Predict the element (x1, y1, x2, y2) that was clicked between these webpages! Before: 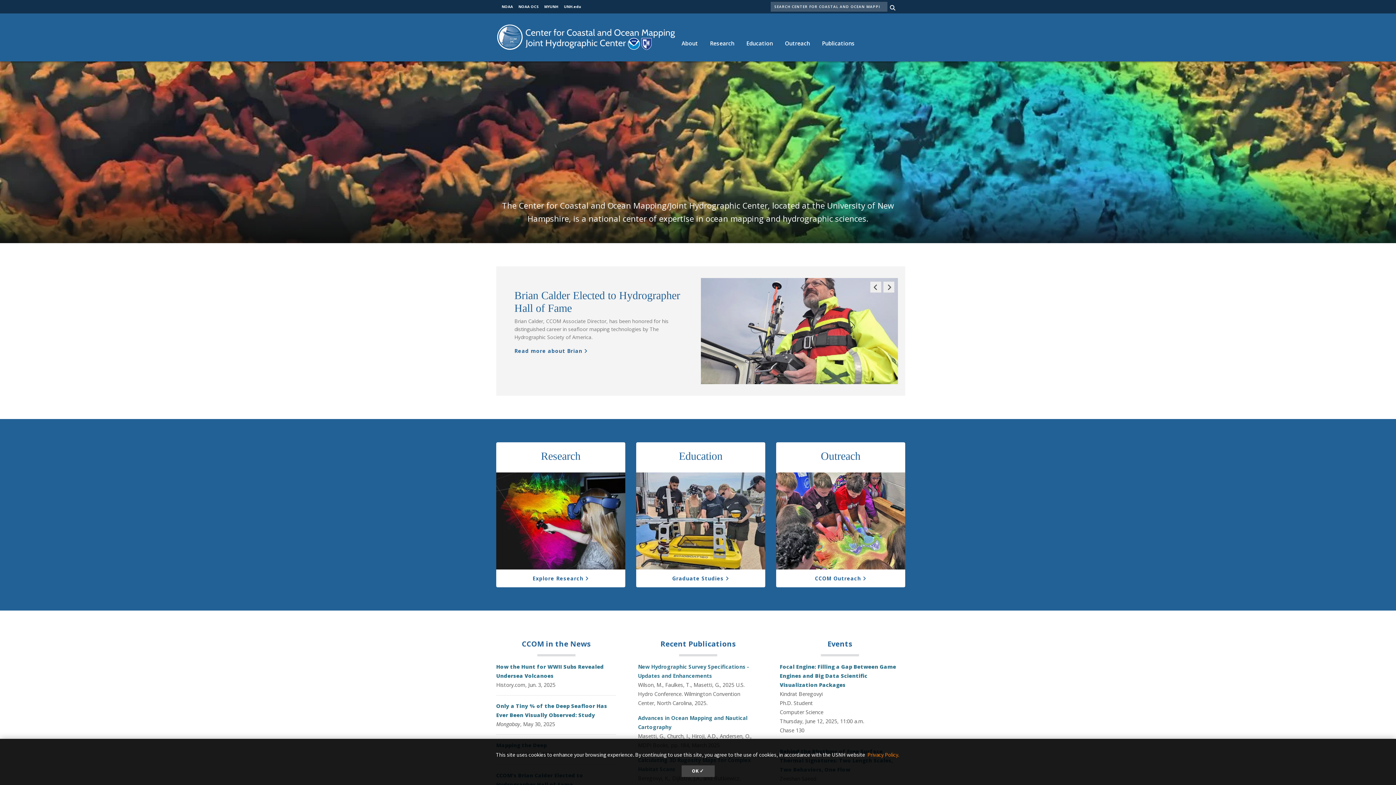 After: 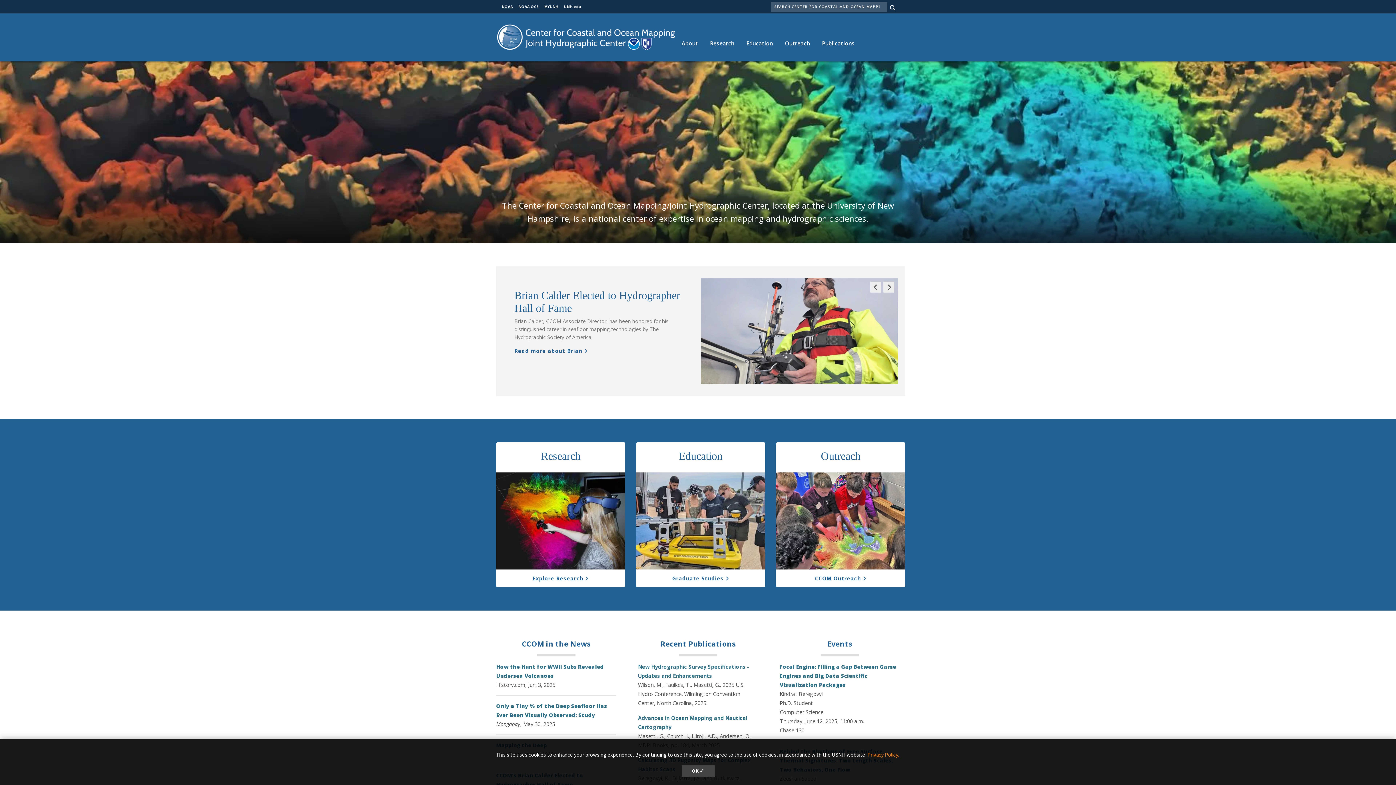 Action: label: NOAA bbox: (501, 4, 513, 9)